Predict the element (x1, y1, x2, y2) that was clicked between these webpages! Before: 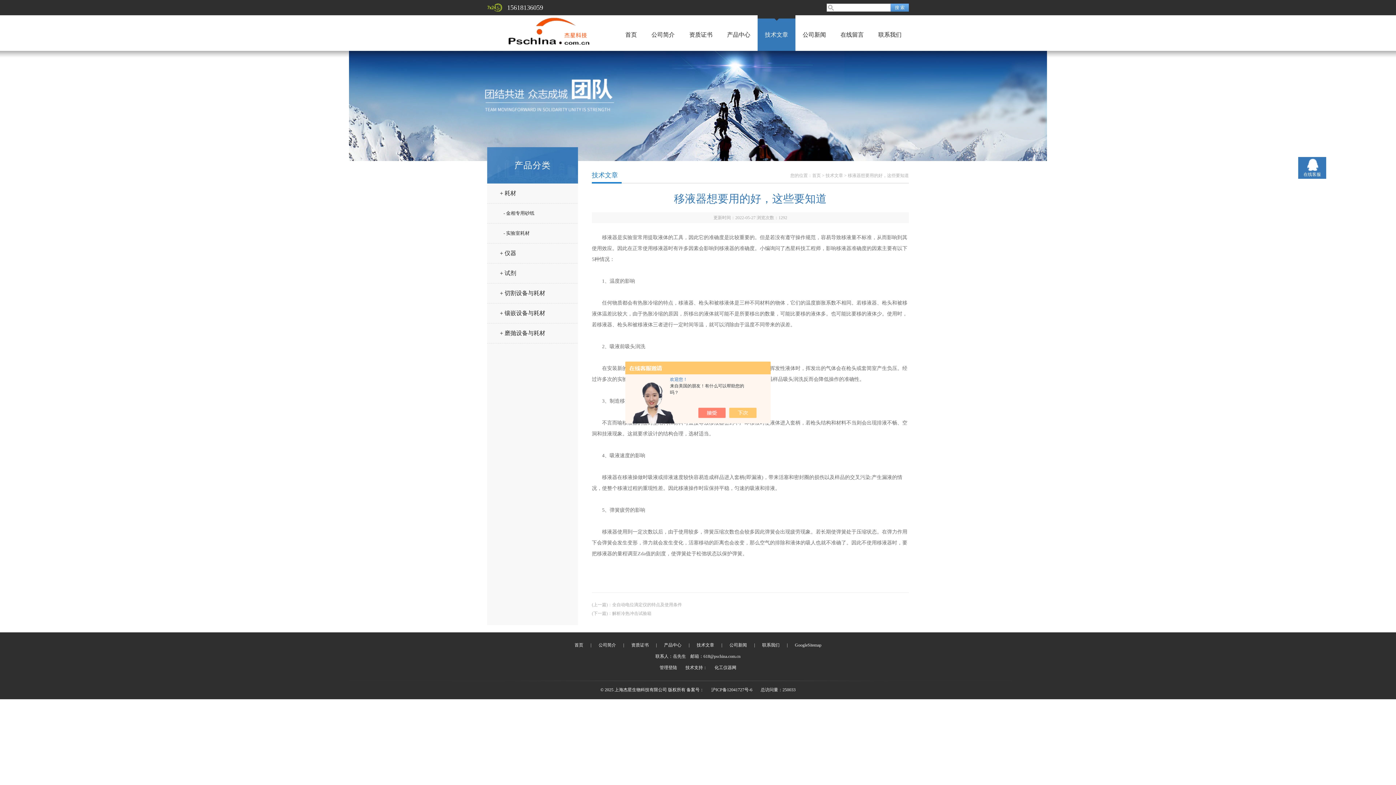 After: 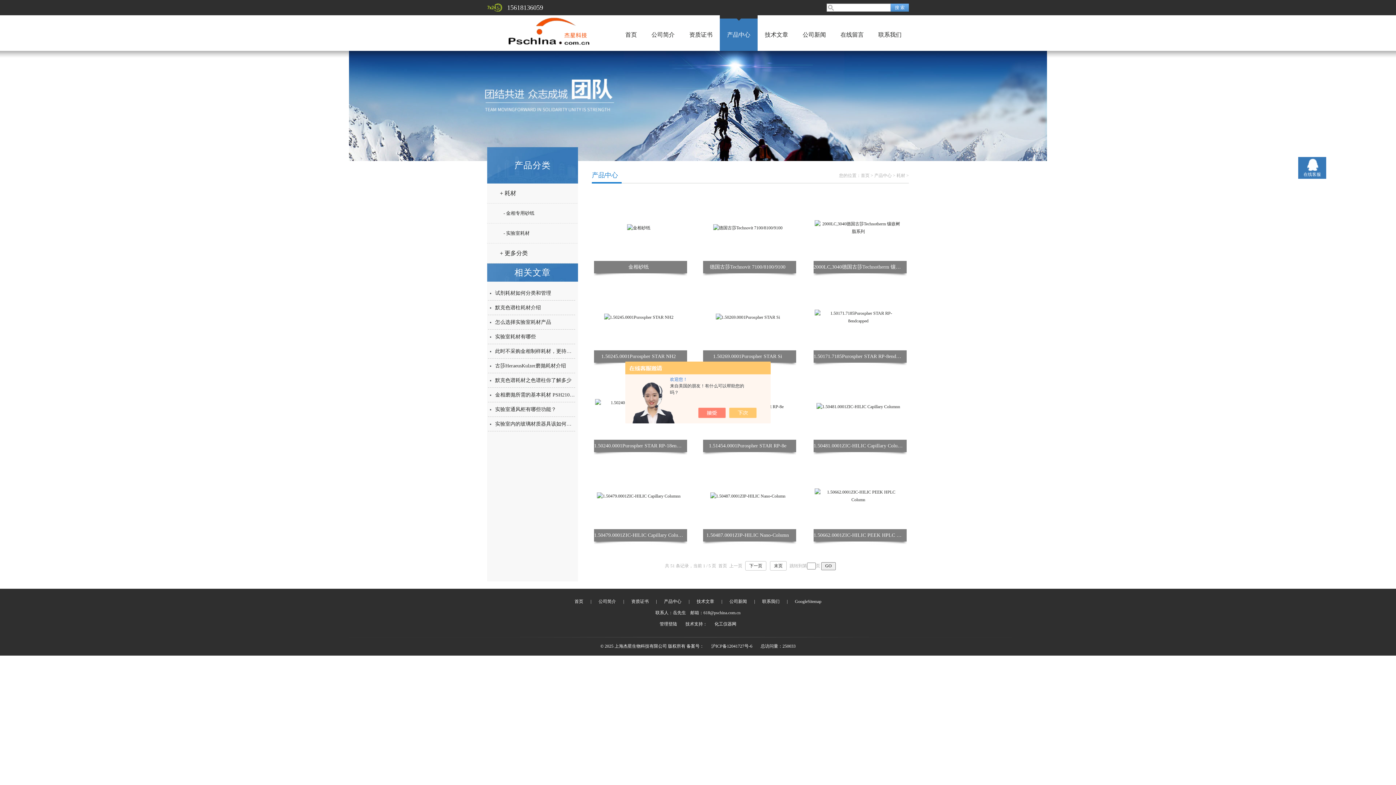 Action: label: + 耗材 bbox: (487, 184, 584, 202)